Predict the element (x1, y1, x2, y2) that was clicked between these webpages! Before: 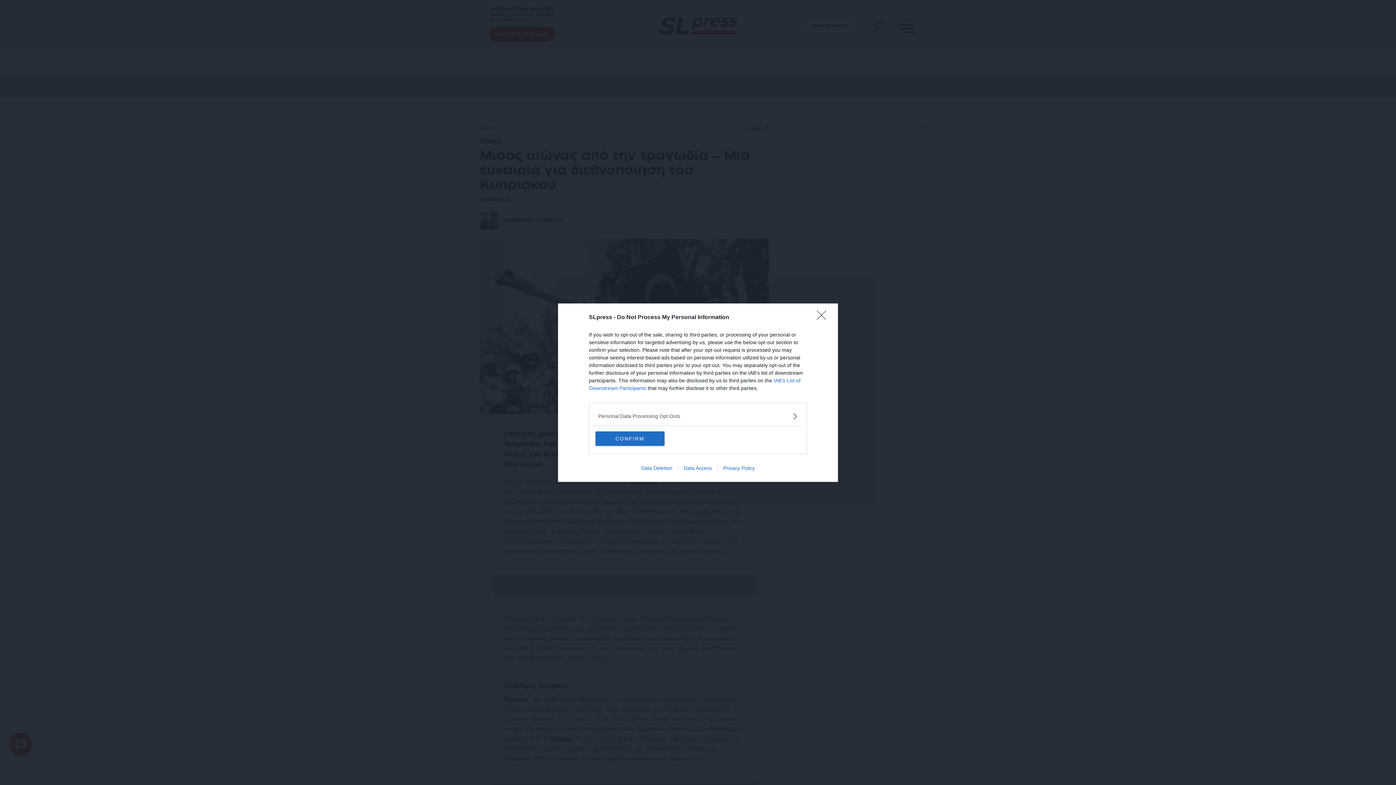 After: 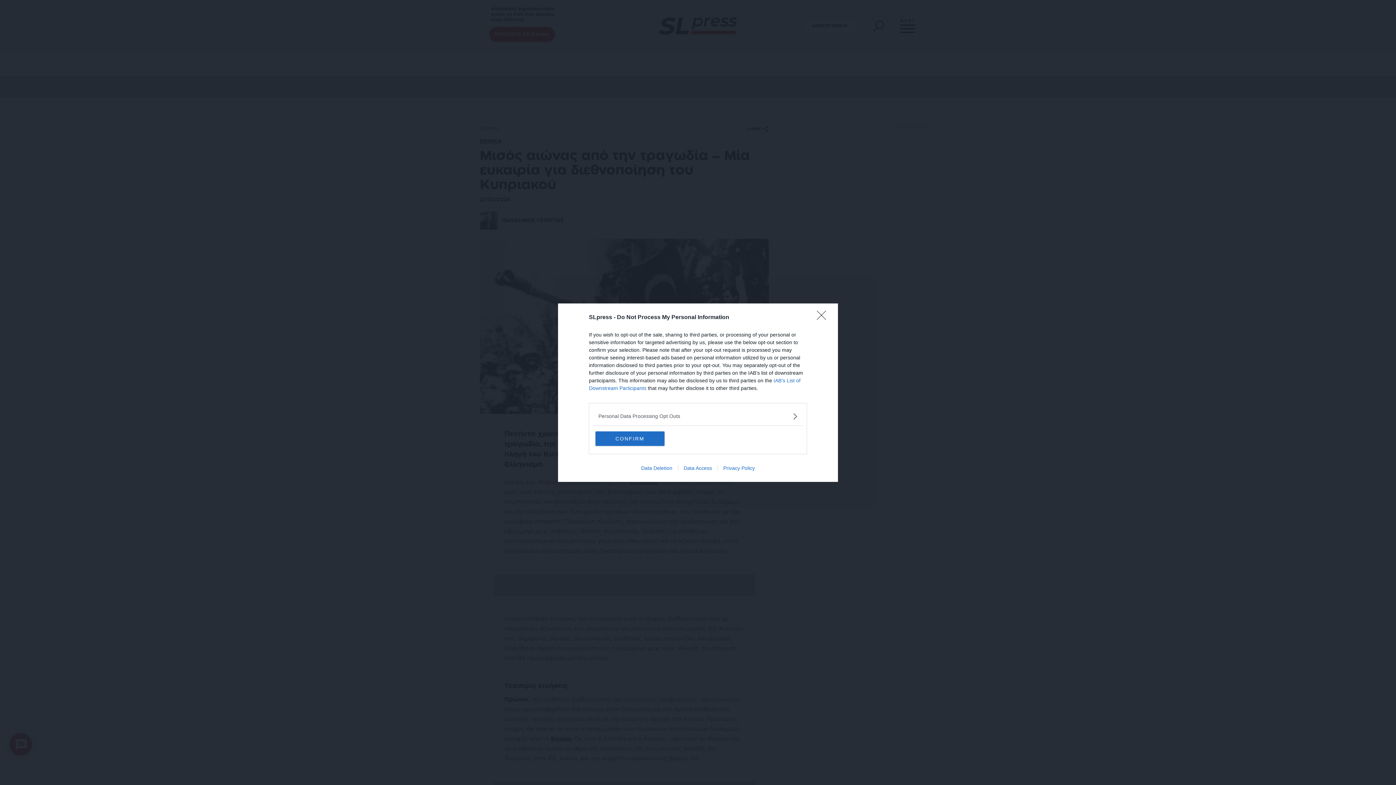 Action: label: Data Deletion bbox: (635, 465, 678, 471)